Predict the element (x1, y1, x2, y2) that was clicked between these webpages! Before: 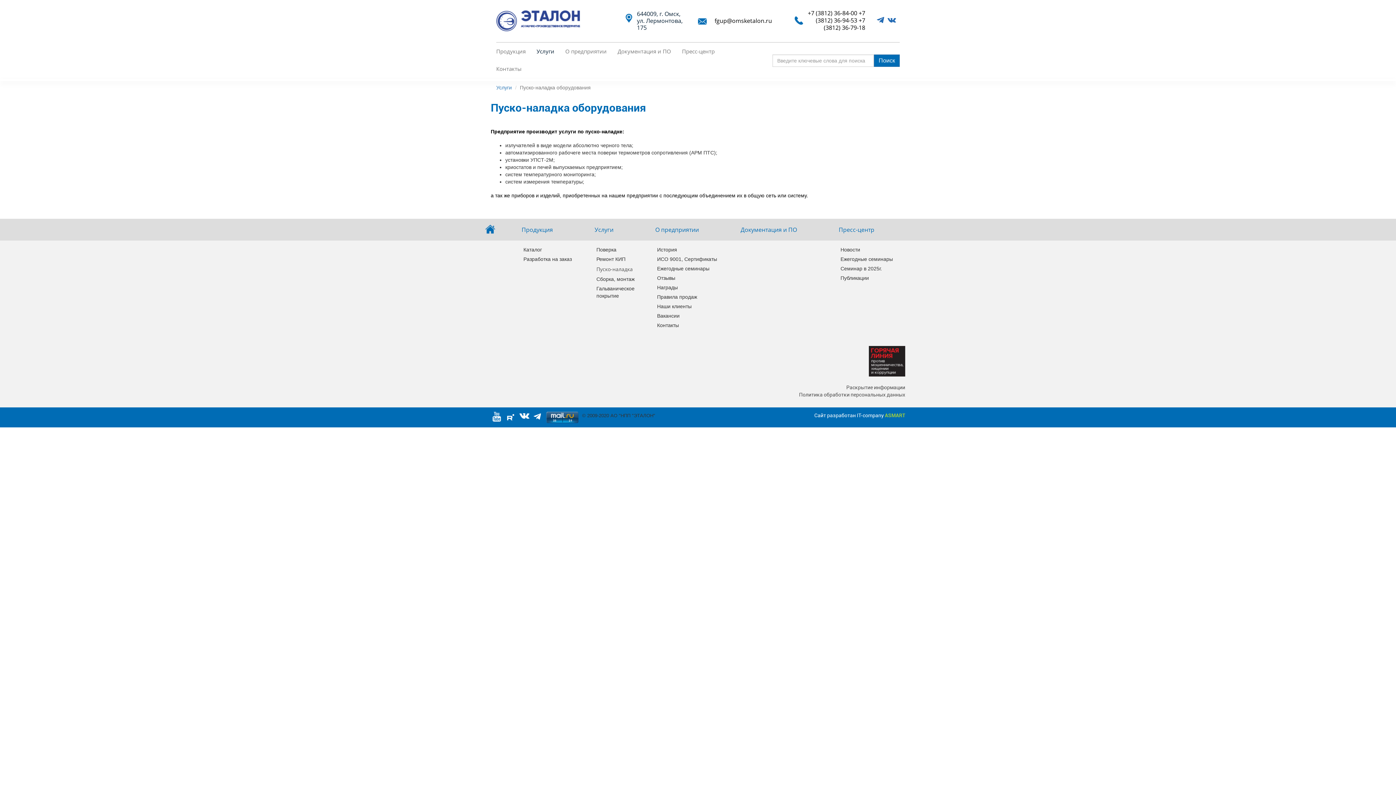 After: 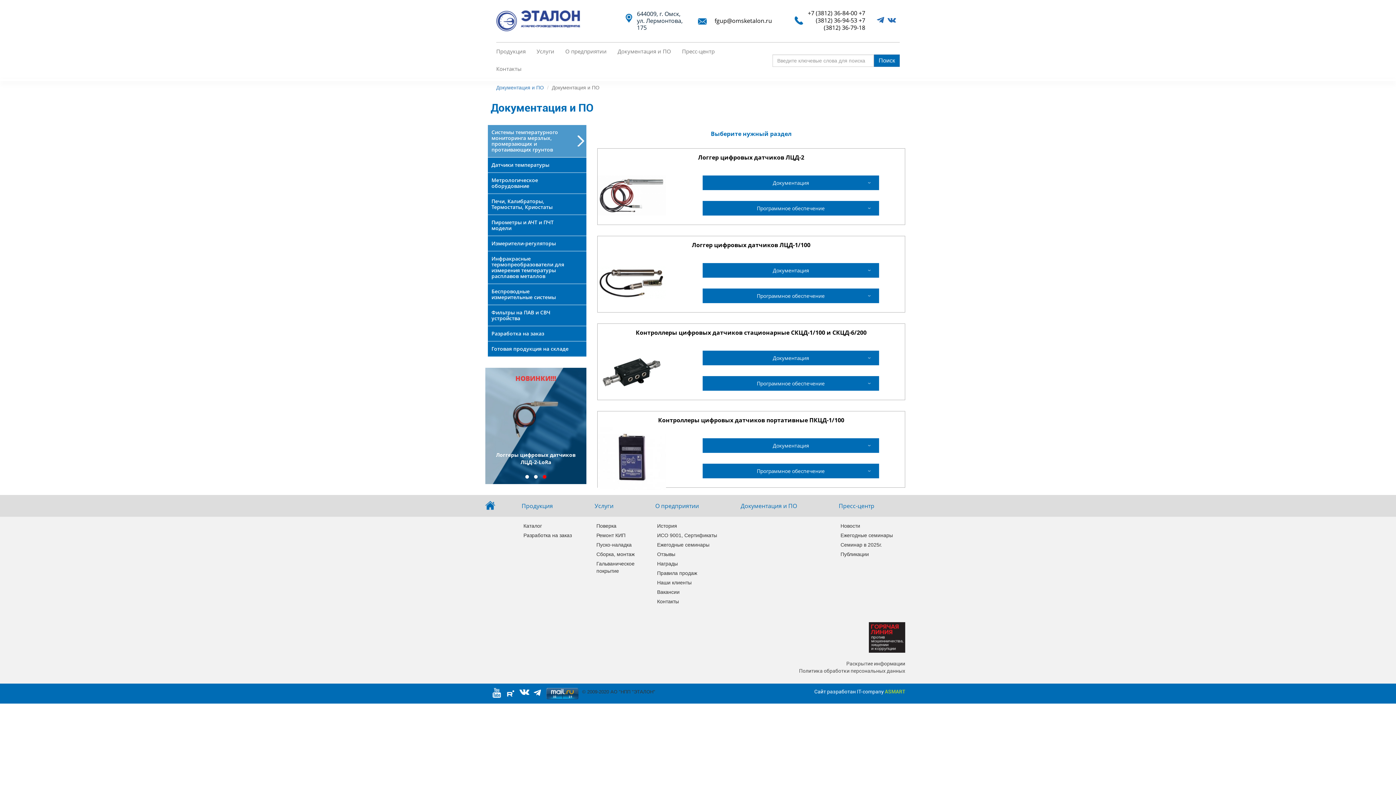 Action: label: Документация и ПО bbox: (735, 222, 802, 236)